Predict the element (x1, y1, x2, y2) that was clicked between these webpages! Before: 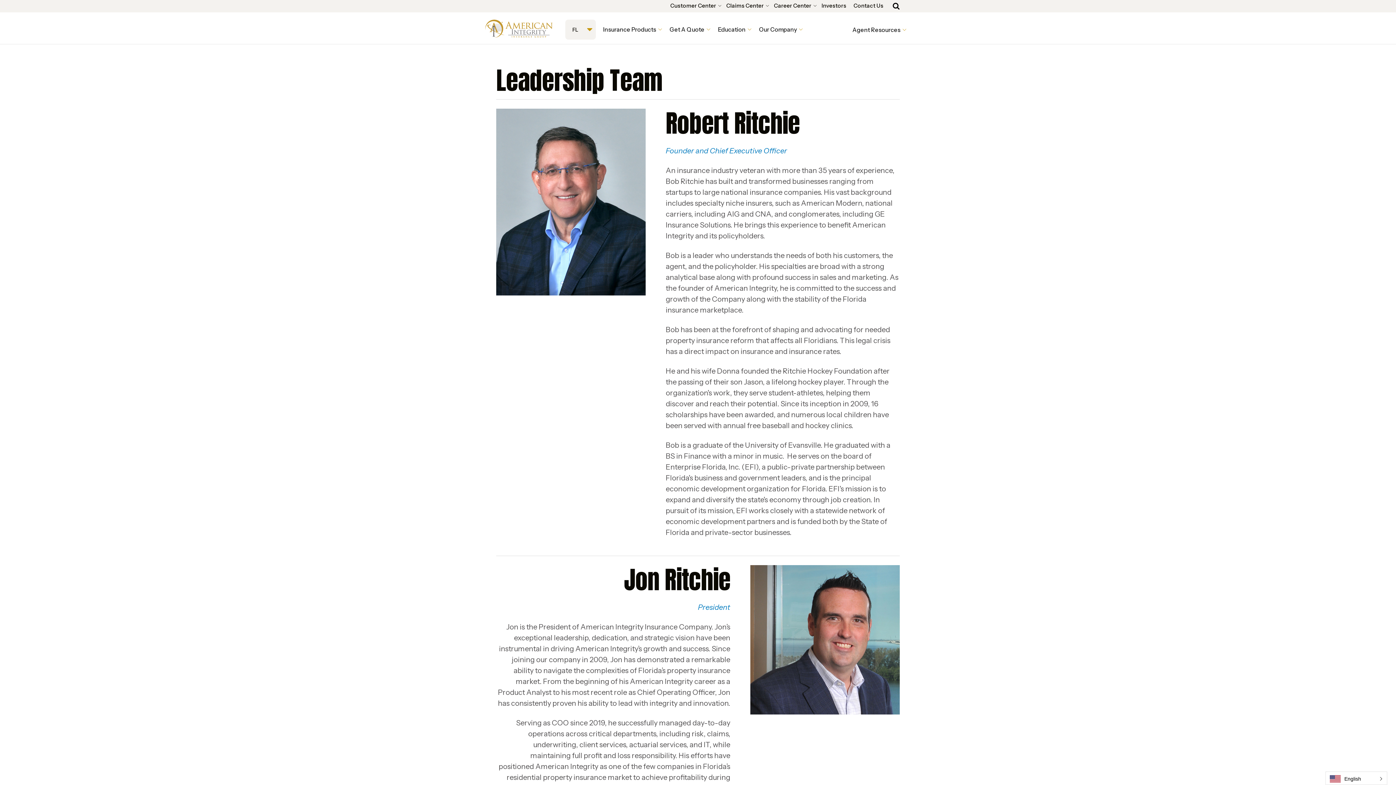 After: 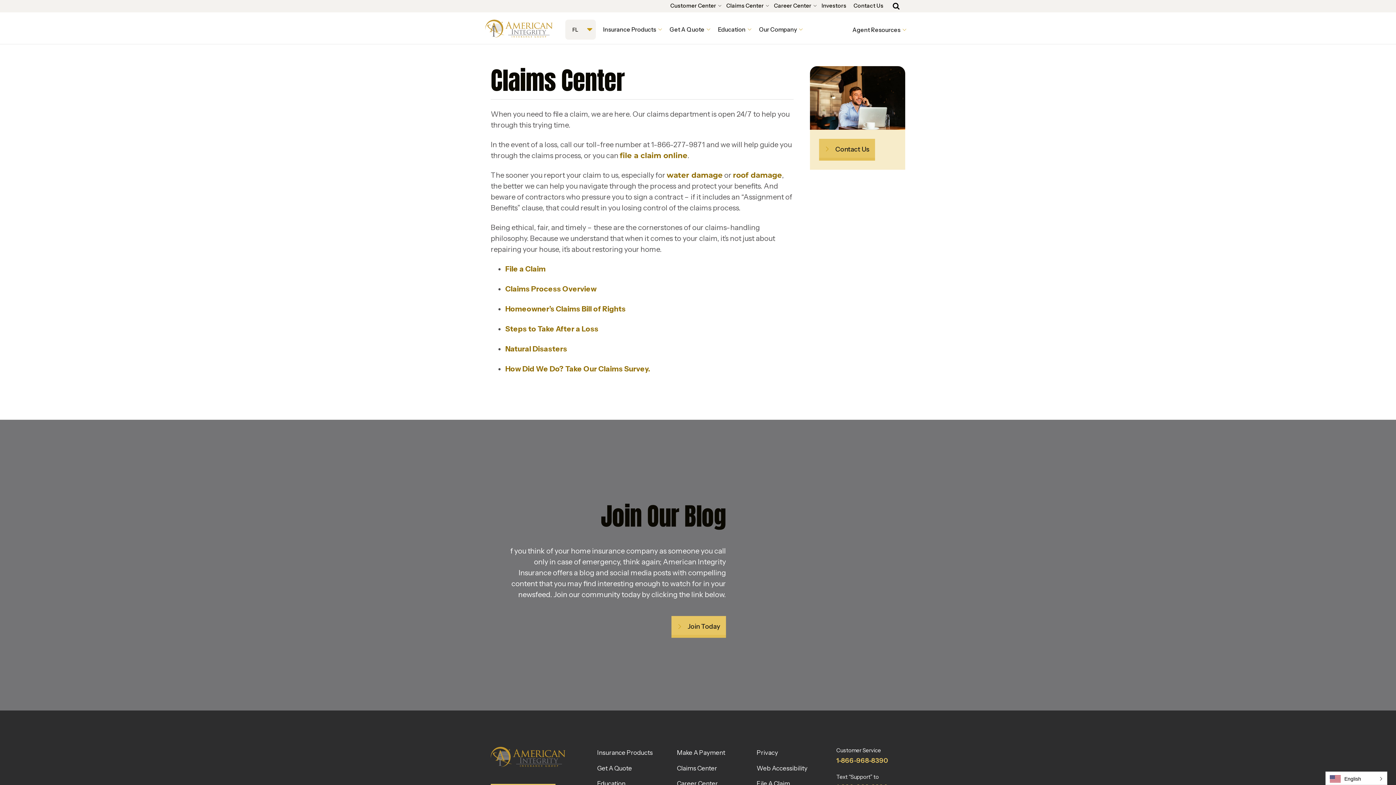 Action: label: Claims Center bbox: (722, 0, 770, 11)